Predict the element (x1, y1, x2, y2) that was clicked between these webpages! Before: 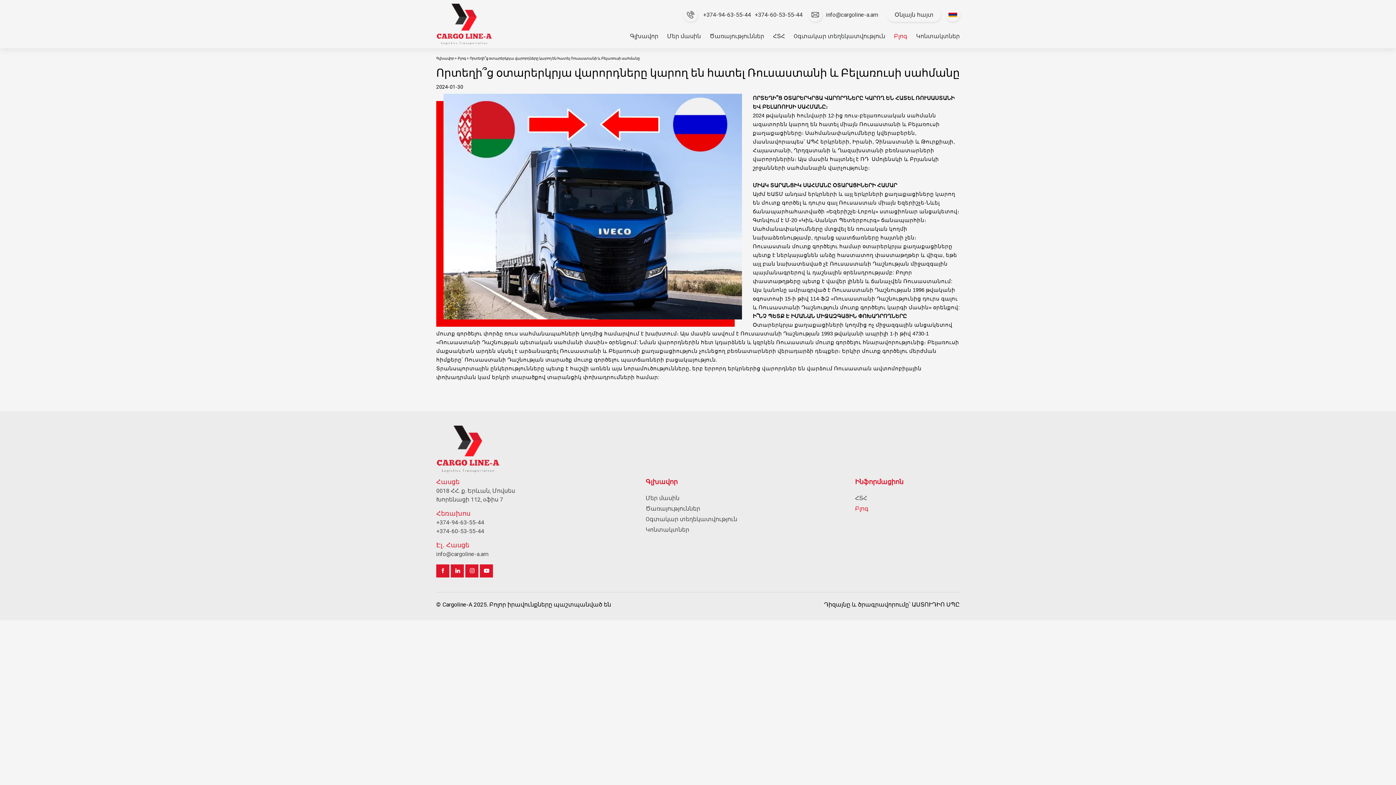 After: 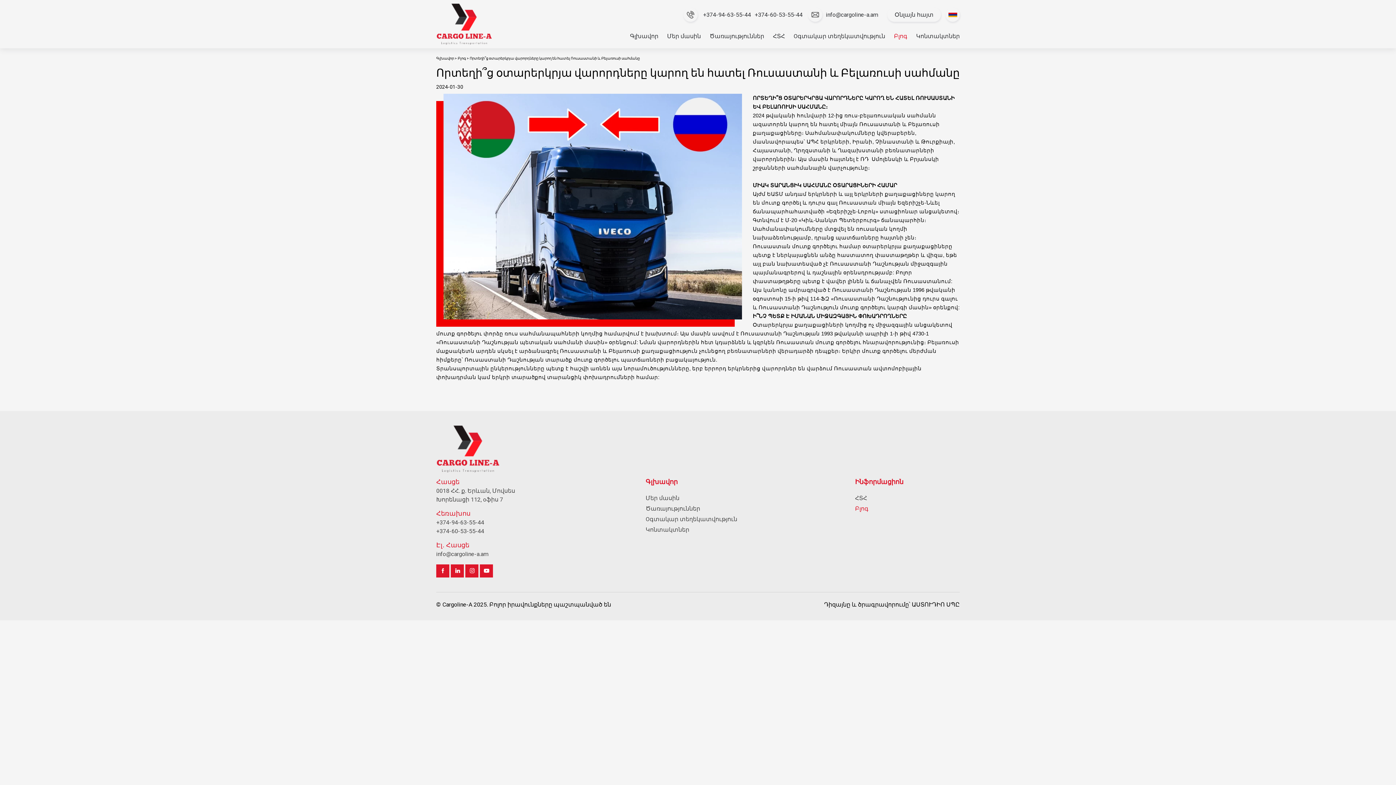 Action: label: Անցնել 0018 ՀՀ. ք. Երևան, Մովսես Խորենացի 112, oֆիս 7 bbox: (436, 486, 541, 504)